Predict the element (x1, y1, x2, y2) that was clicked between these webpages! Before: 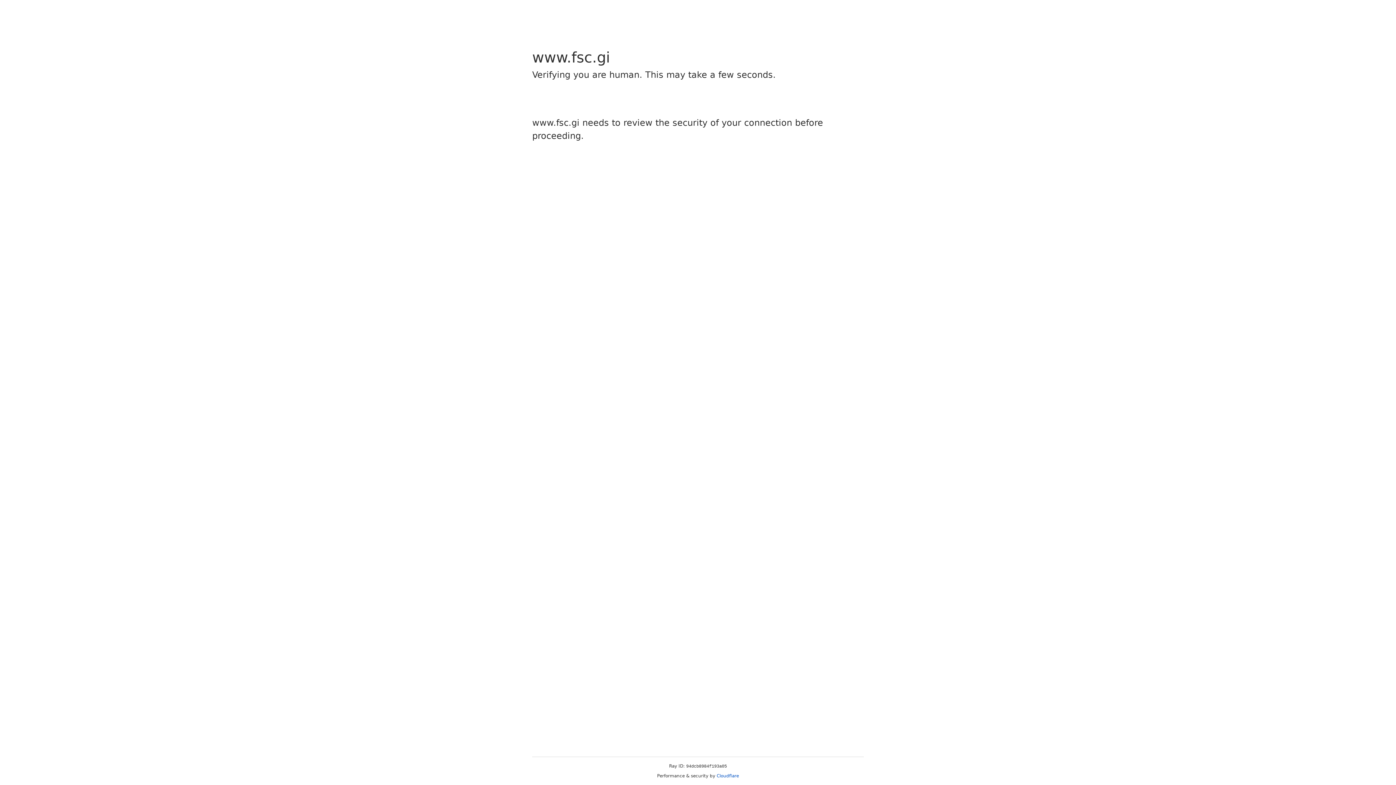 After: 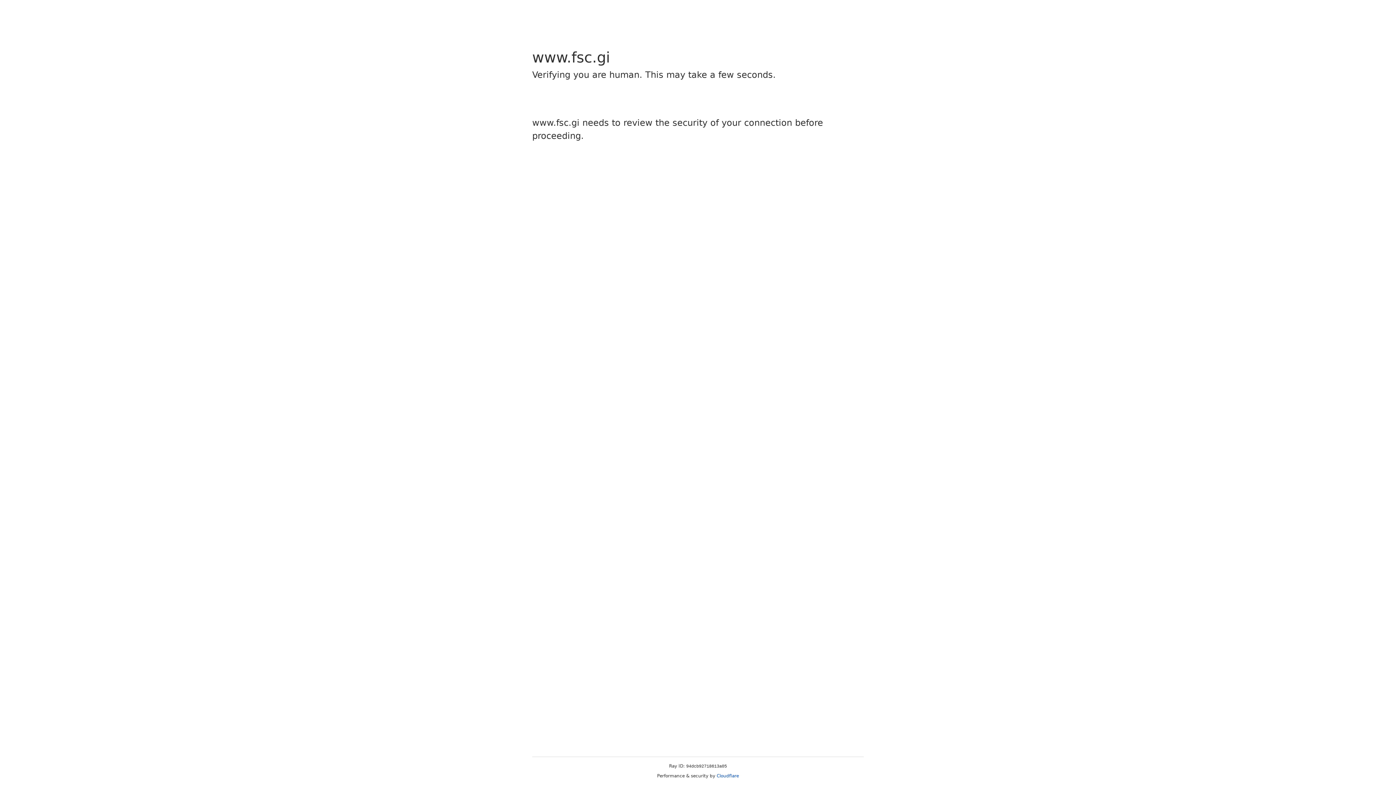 Action: bbox: (716, 773, 739, 778) label: Cloudflare